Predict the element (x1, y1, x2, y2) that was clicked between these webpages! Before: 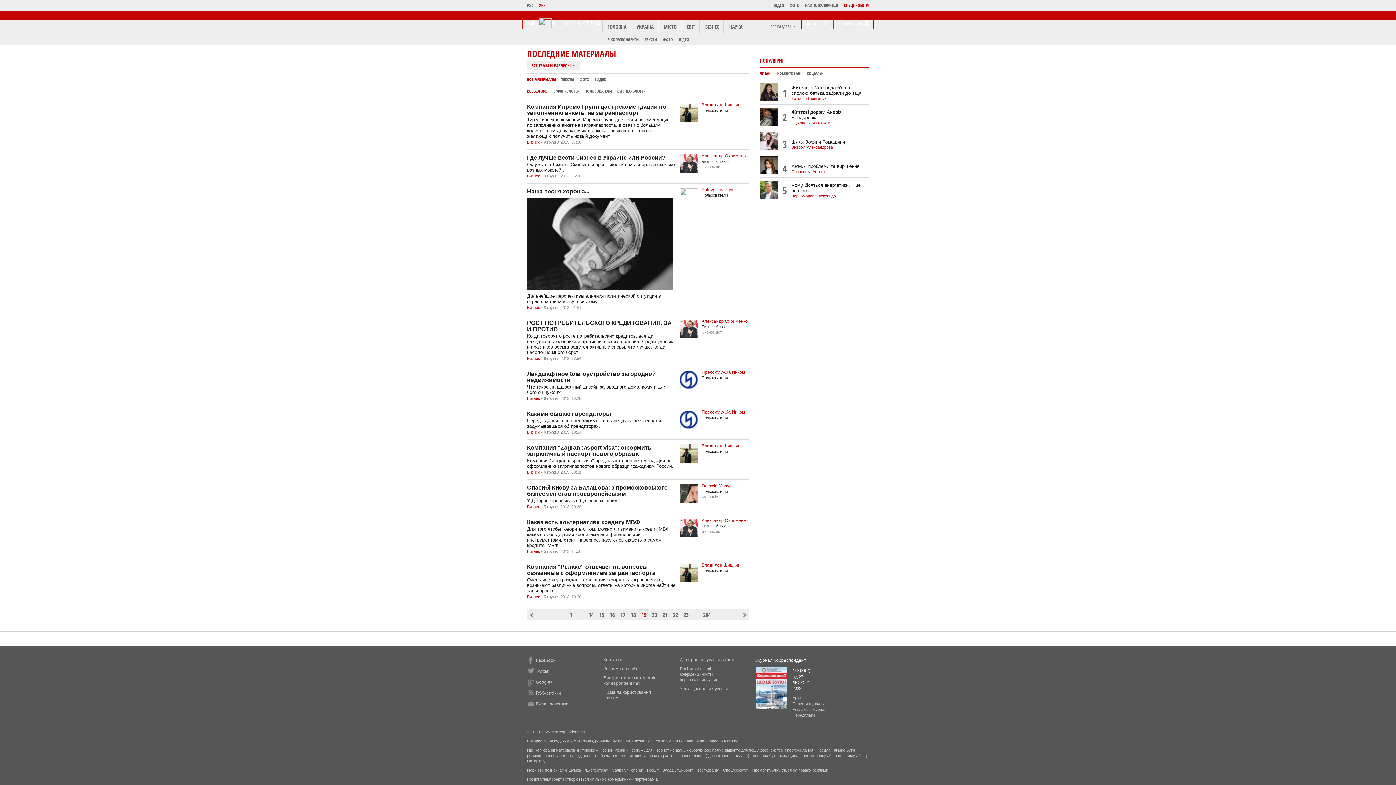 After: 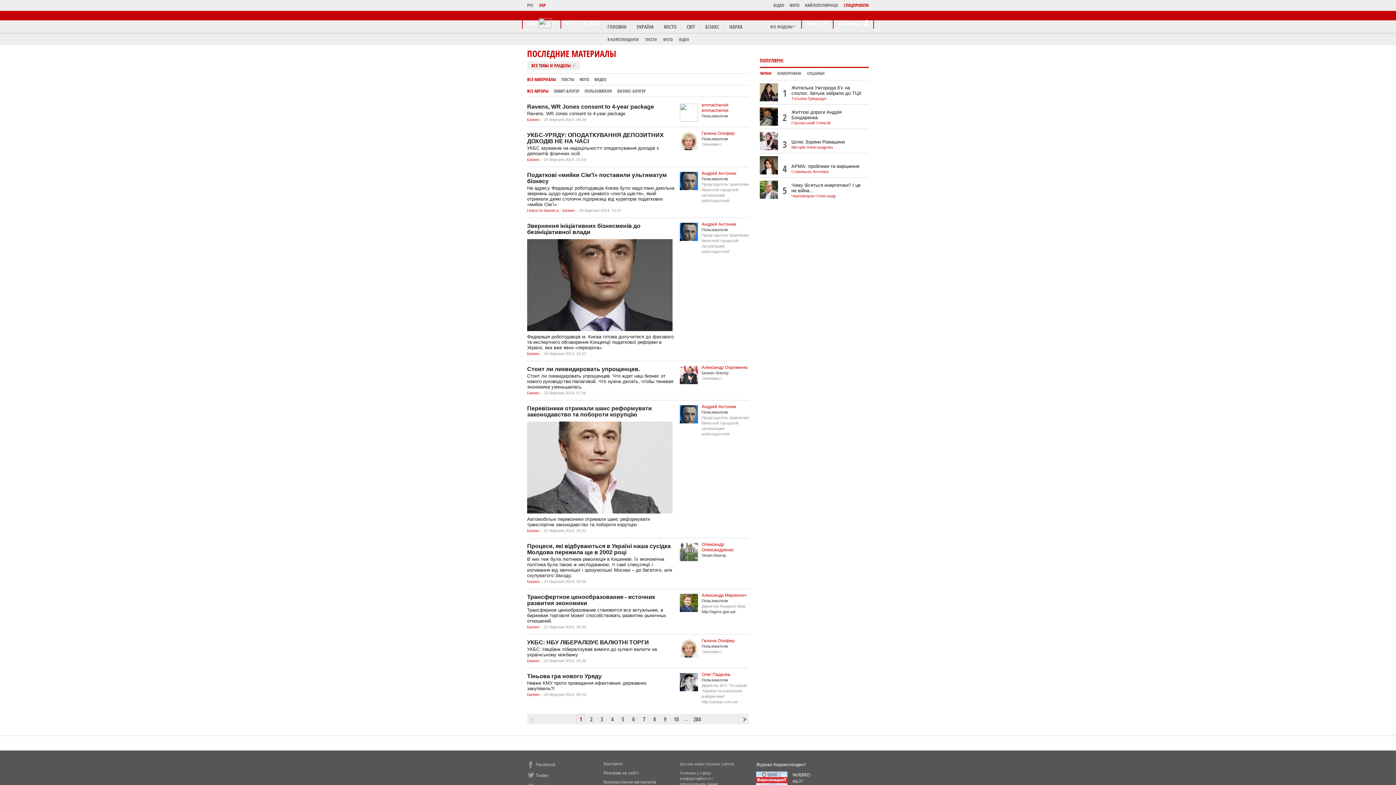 Action: bbox: (527, 549, 540, 553) label: Бизнес